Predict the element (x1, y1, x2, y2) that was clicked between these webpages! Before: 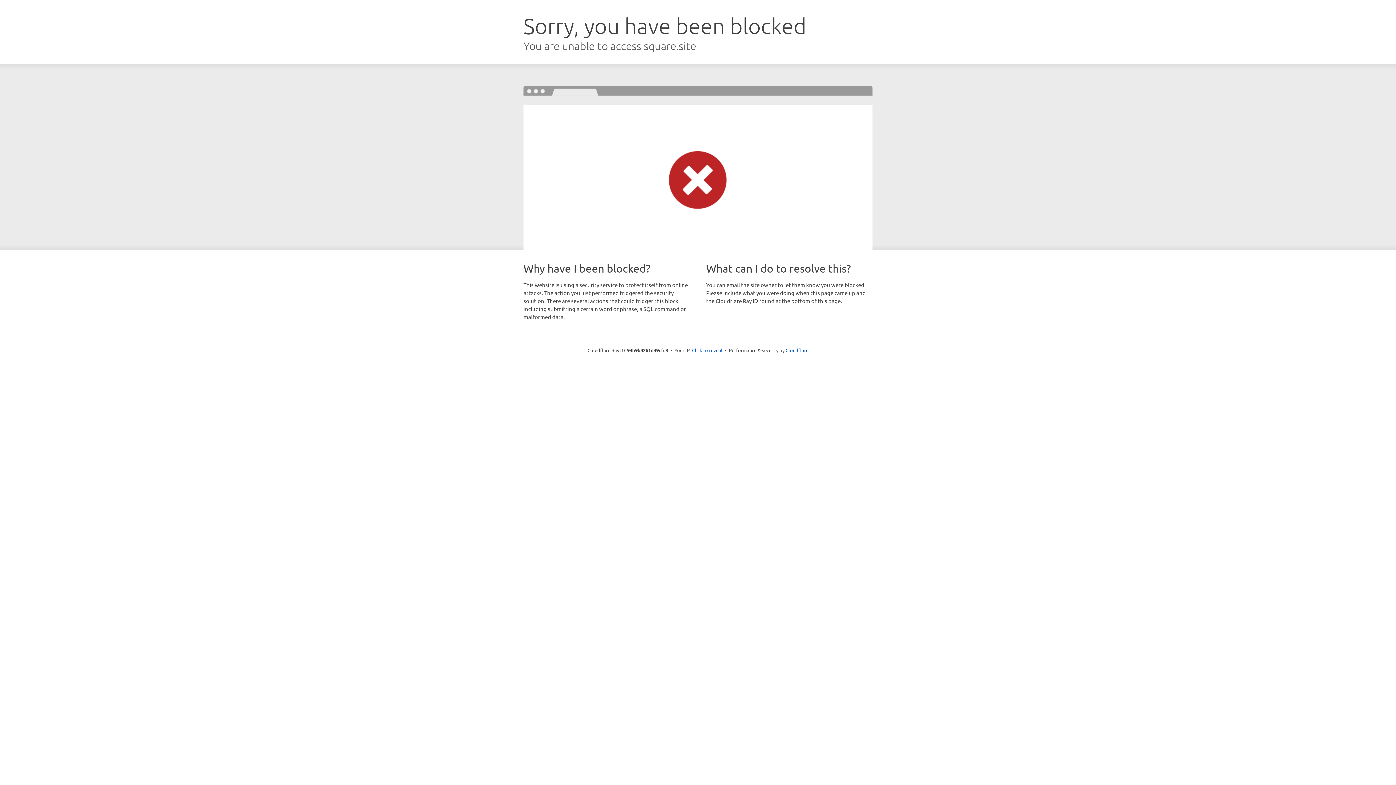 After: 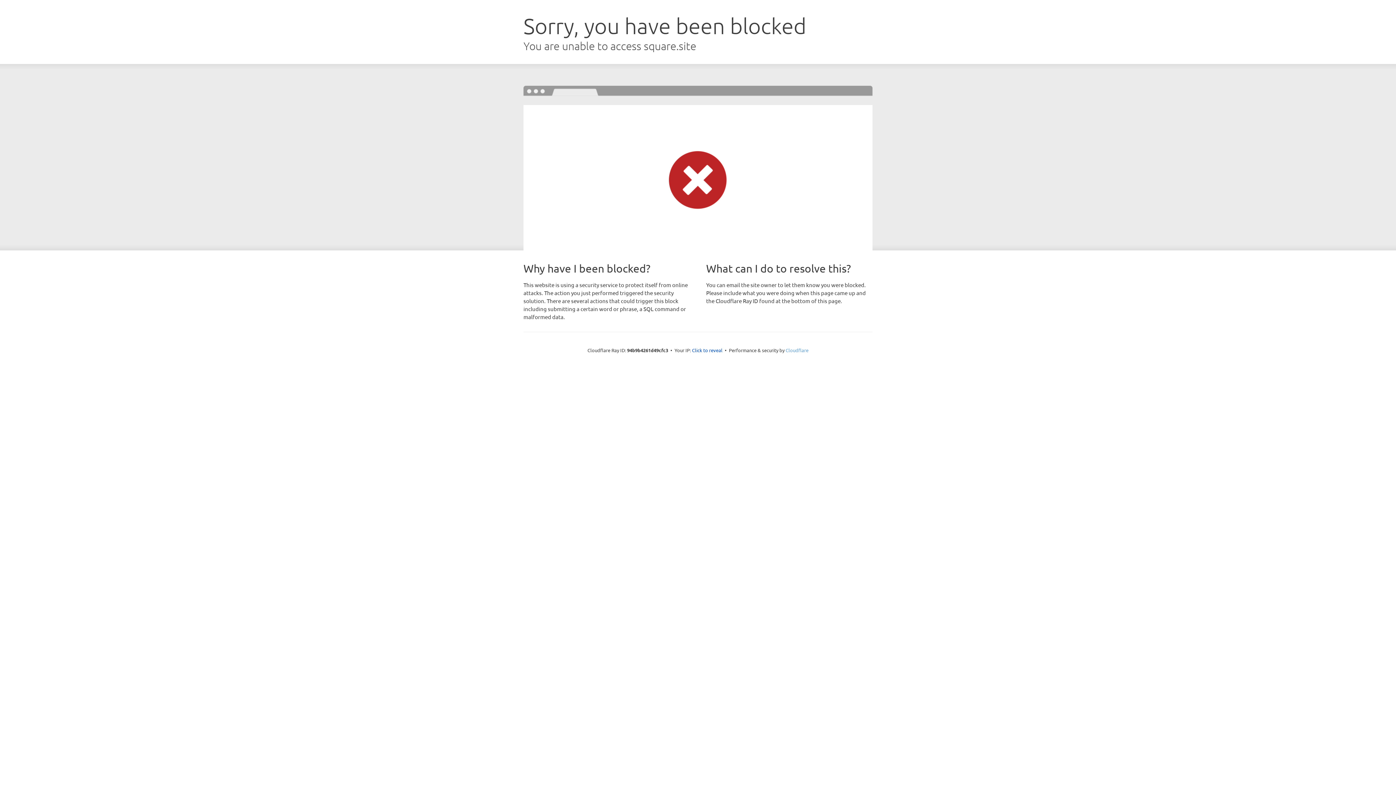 Action: label: Cloudflare bbox: (785, 347, 808, 353)